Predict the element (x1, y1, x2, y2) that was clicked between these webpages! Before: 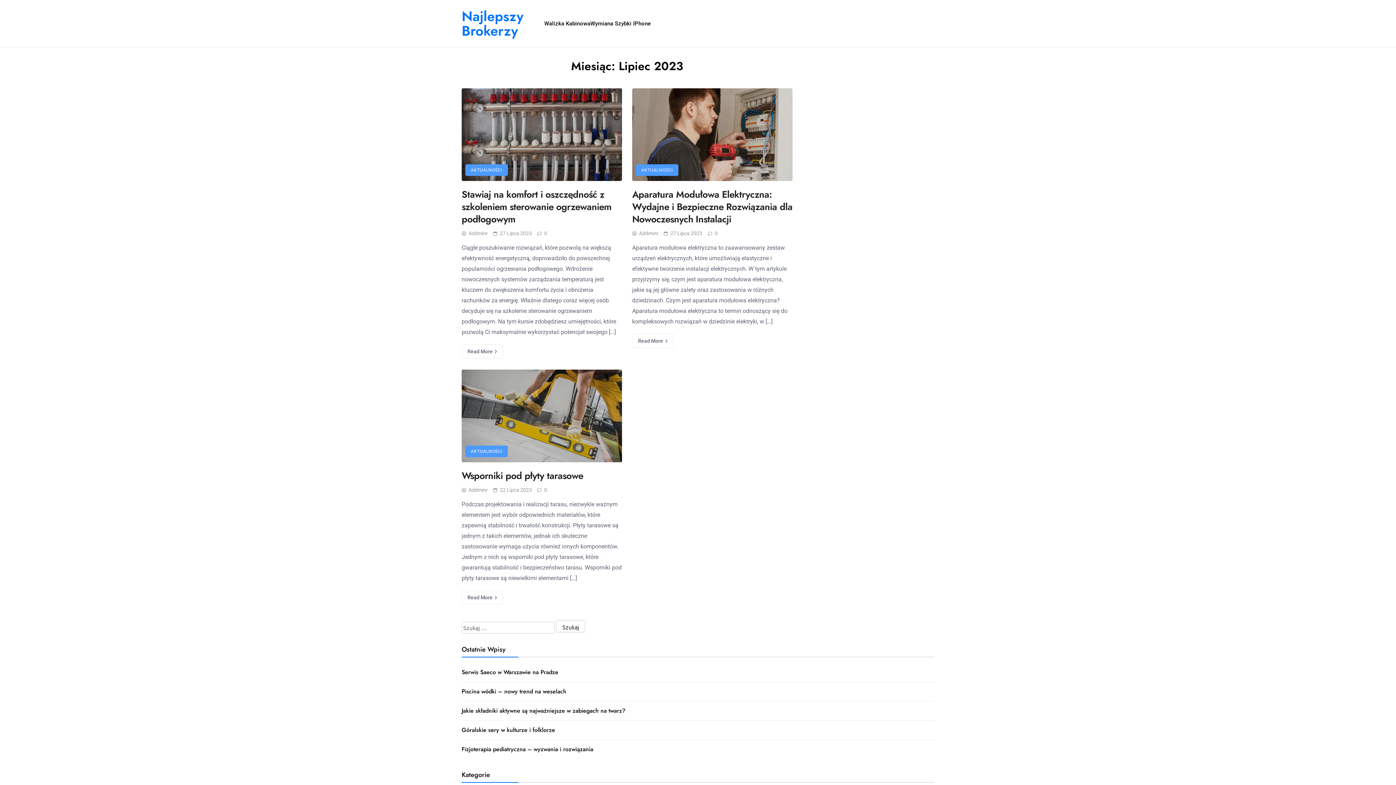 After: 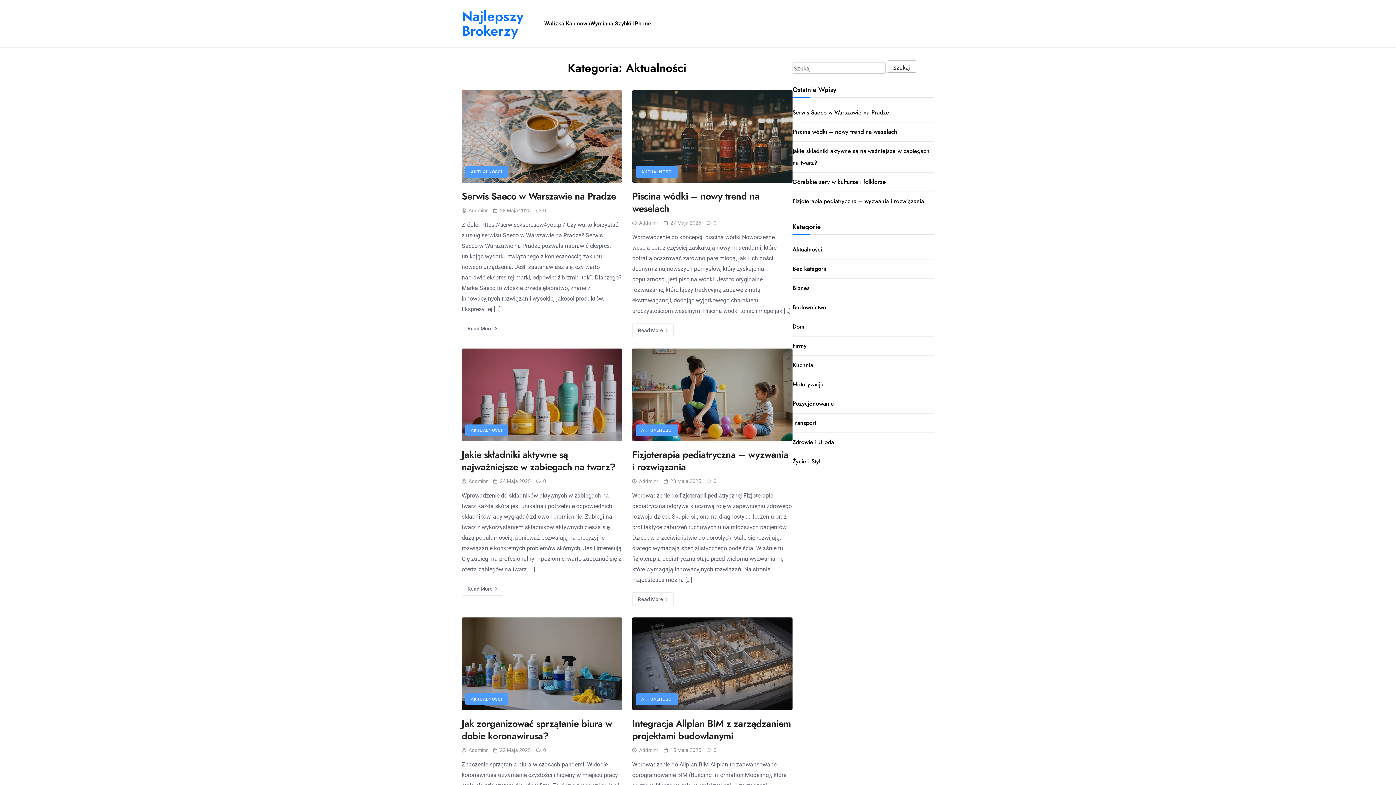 Action: label: AKTUALNOŚCI bbox: (636, 164, 678, 176)